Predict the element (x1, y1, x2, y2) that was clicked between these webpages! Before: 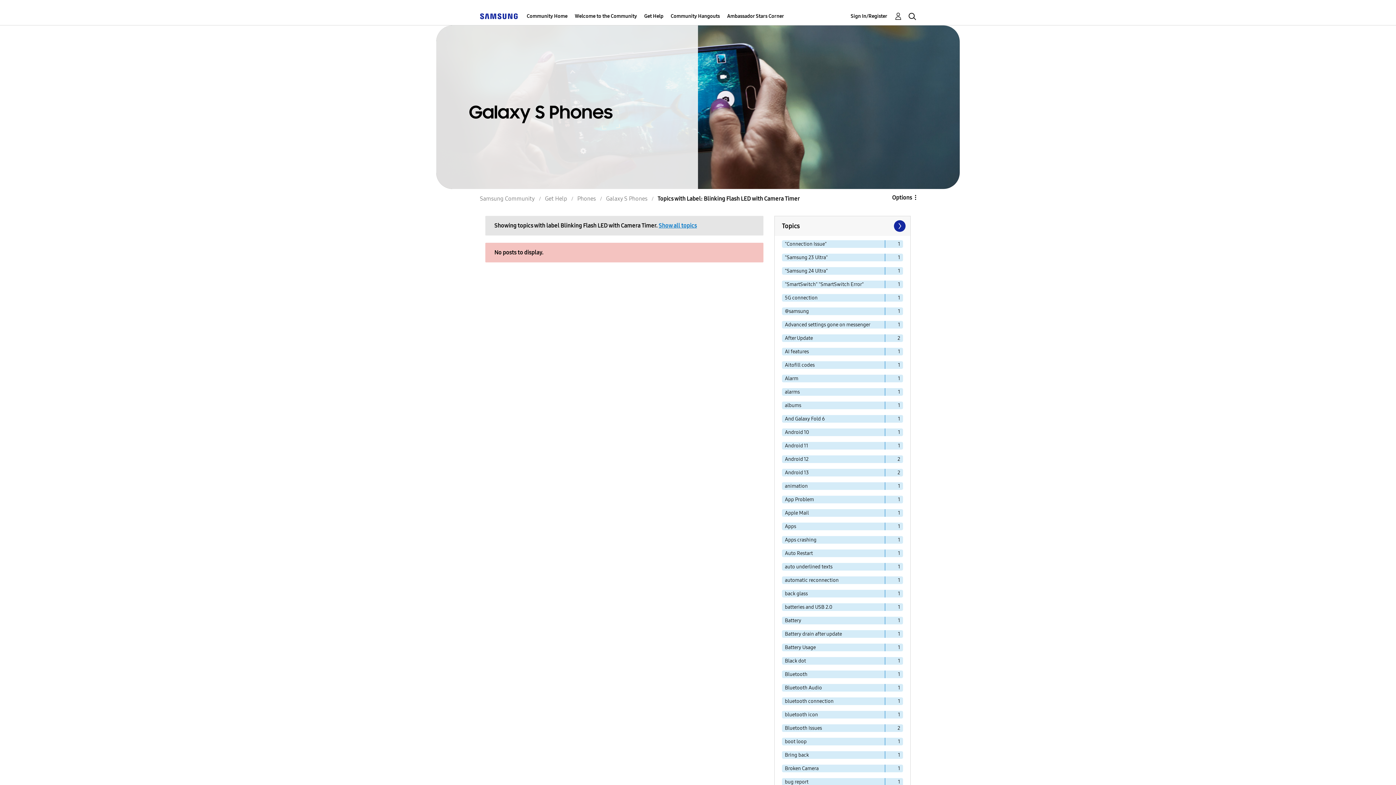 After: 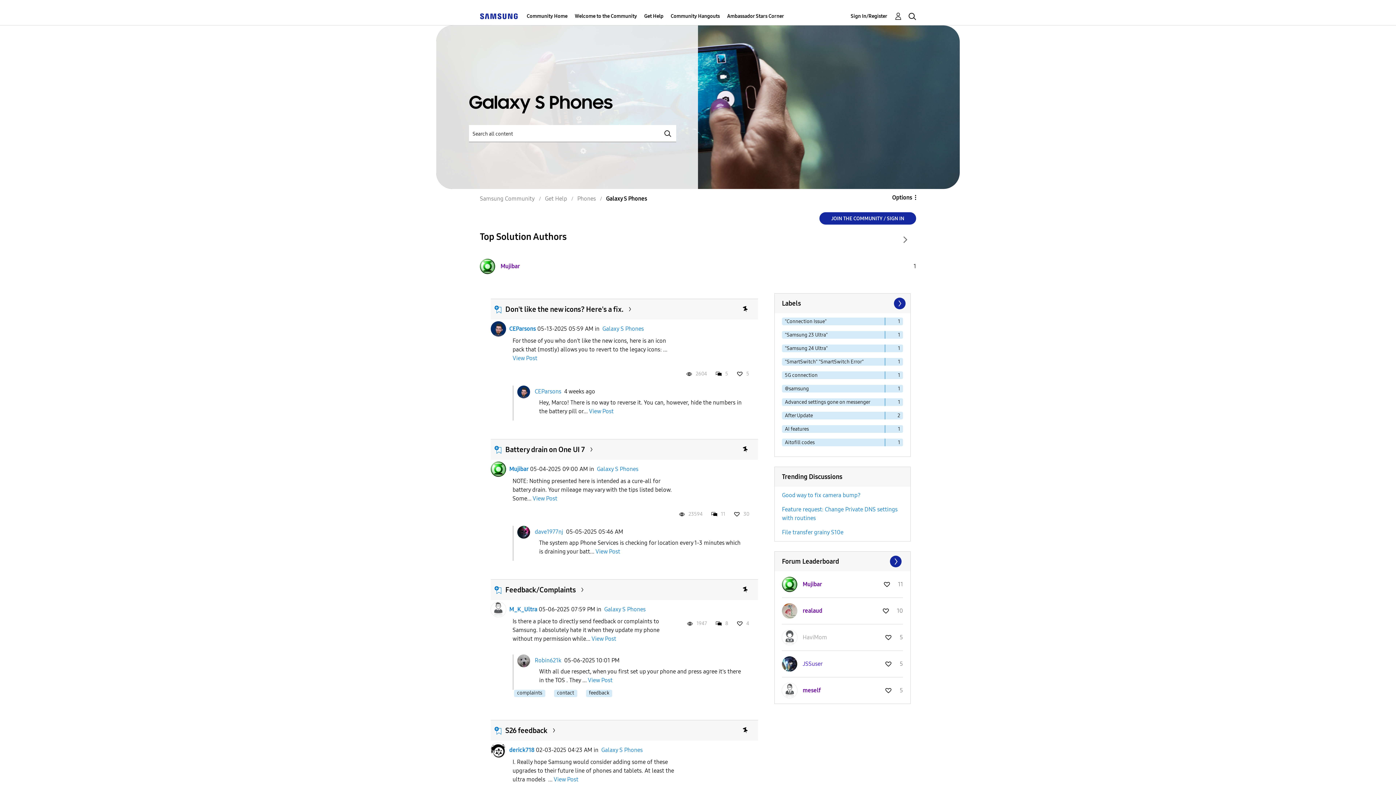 Action: label: Show all topics bbox: (658, 222, 697, 229)